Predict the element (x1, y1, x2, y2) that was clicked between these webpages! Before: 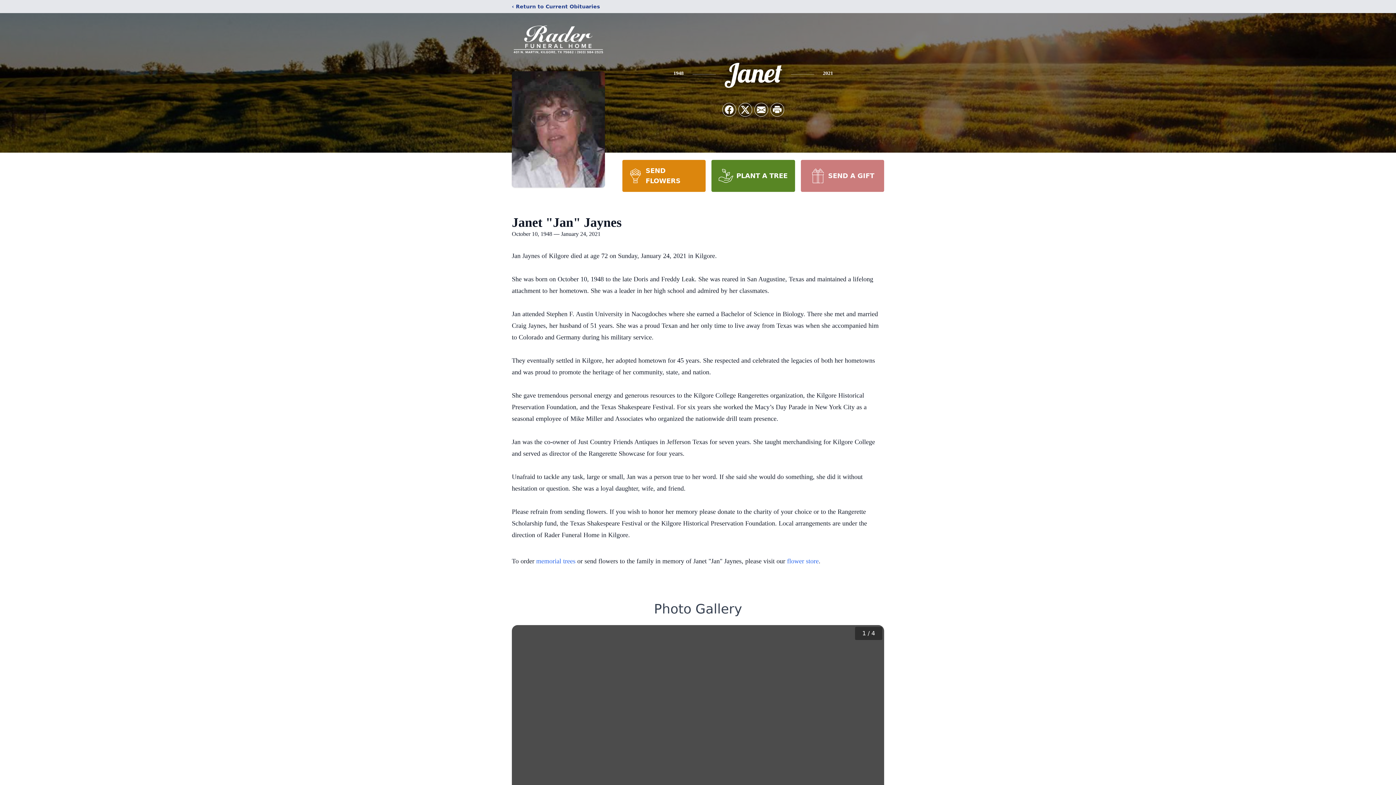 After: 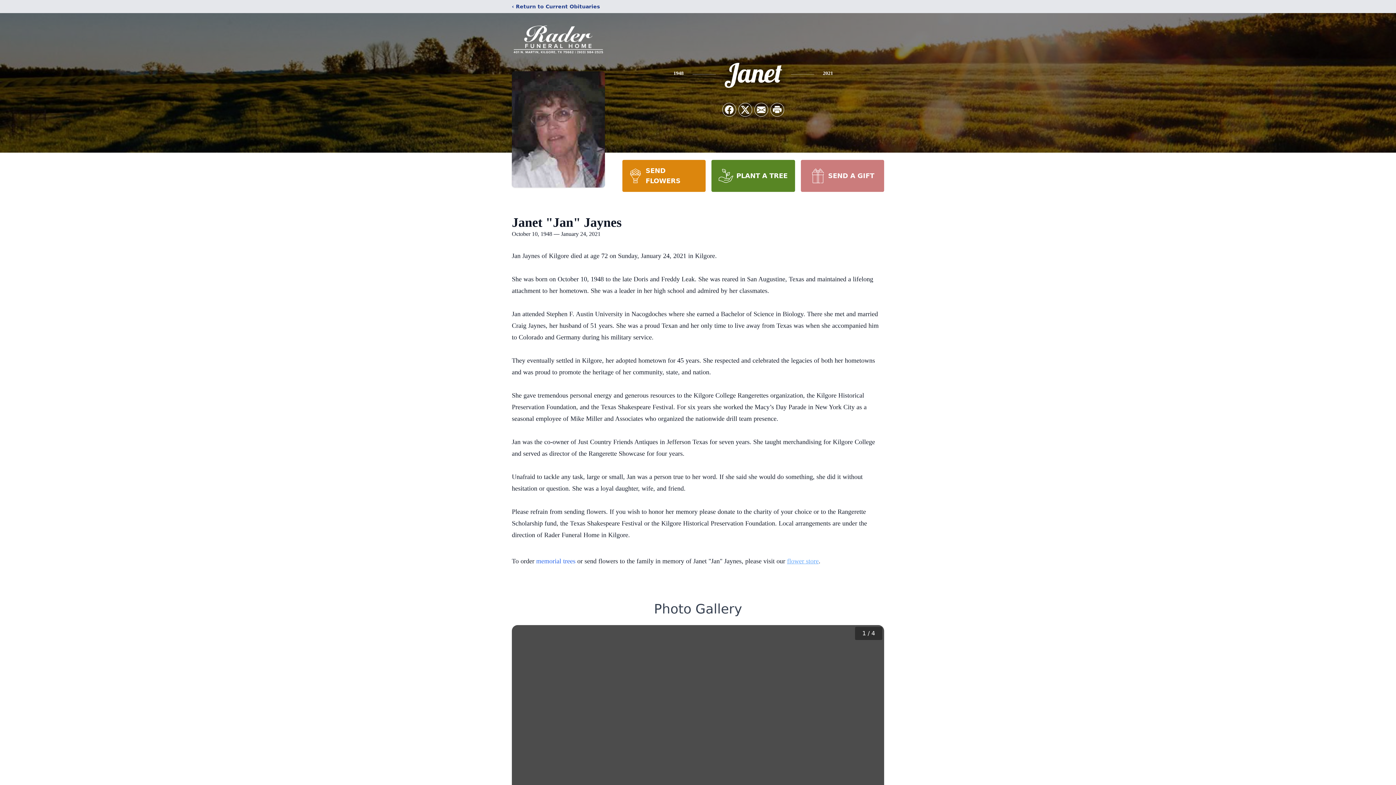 Action: bbox: (787, 557, 818, 565) label: flower store